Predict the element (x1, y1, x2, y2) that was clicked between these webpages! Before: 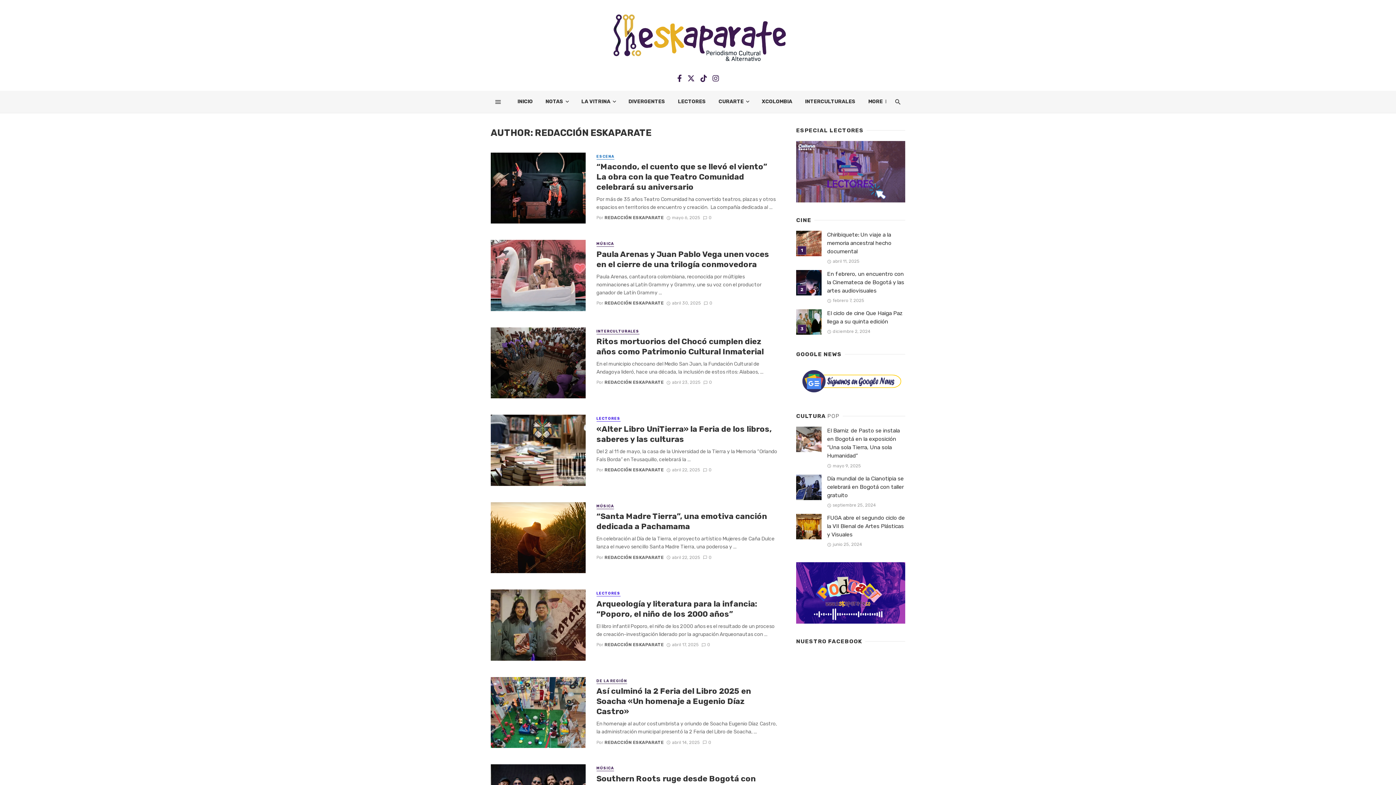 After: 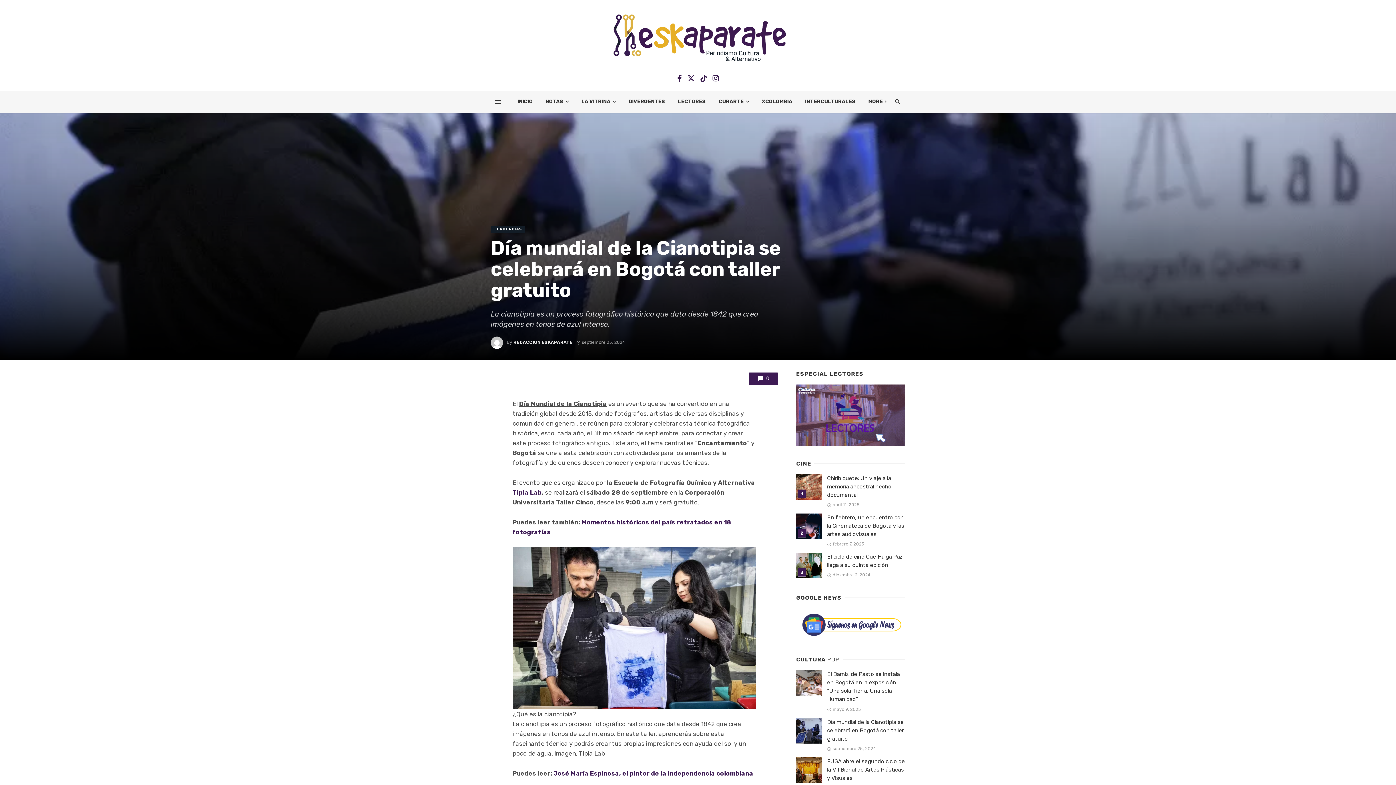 Action: bbox: (796, 474, 821, 500)